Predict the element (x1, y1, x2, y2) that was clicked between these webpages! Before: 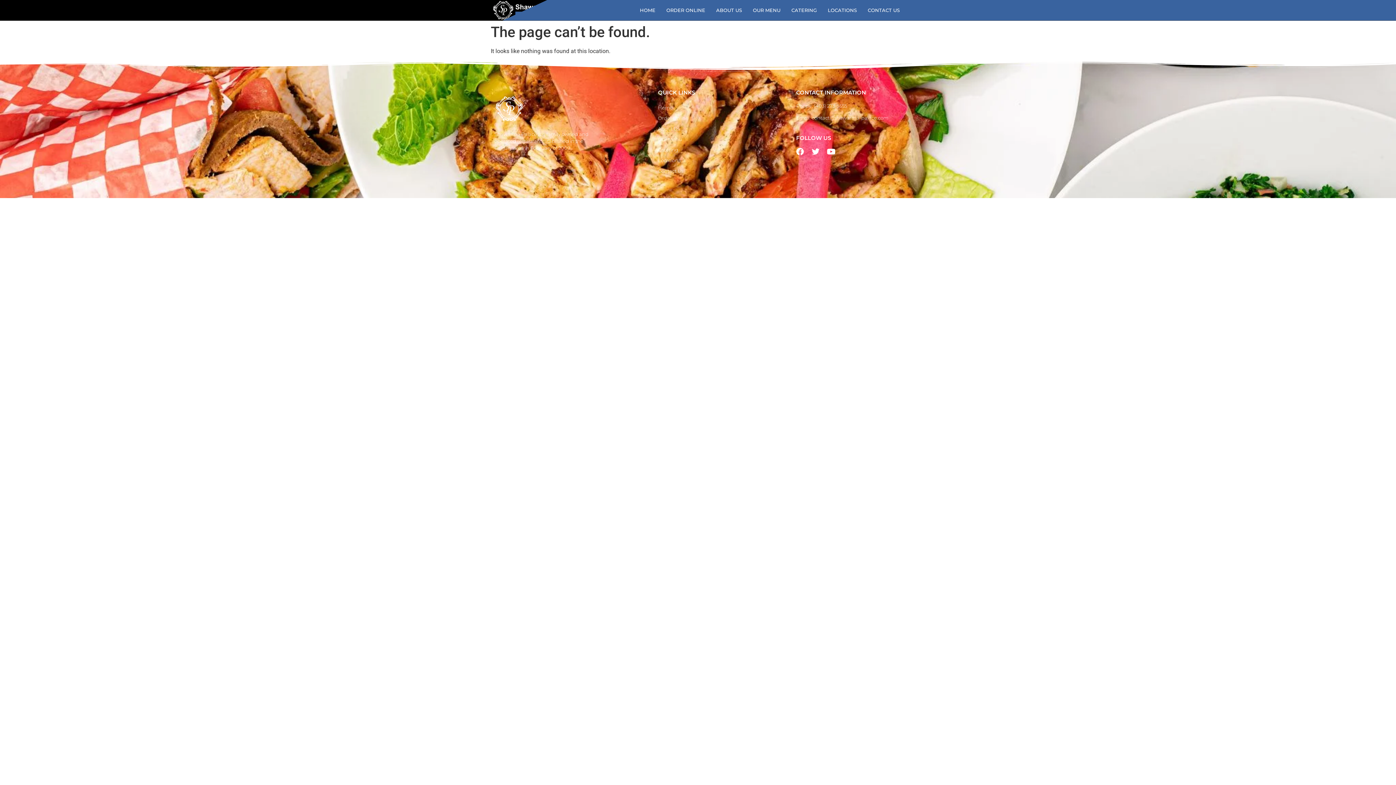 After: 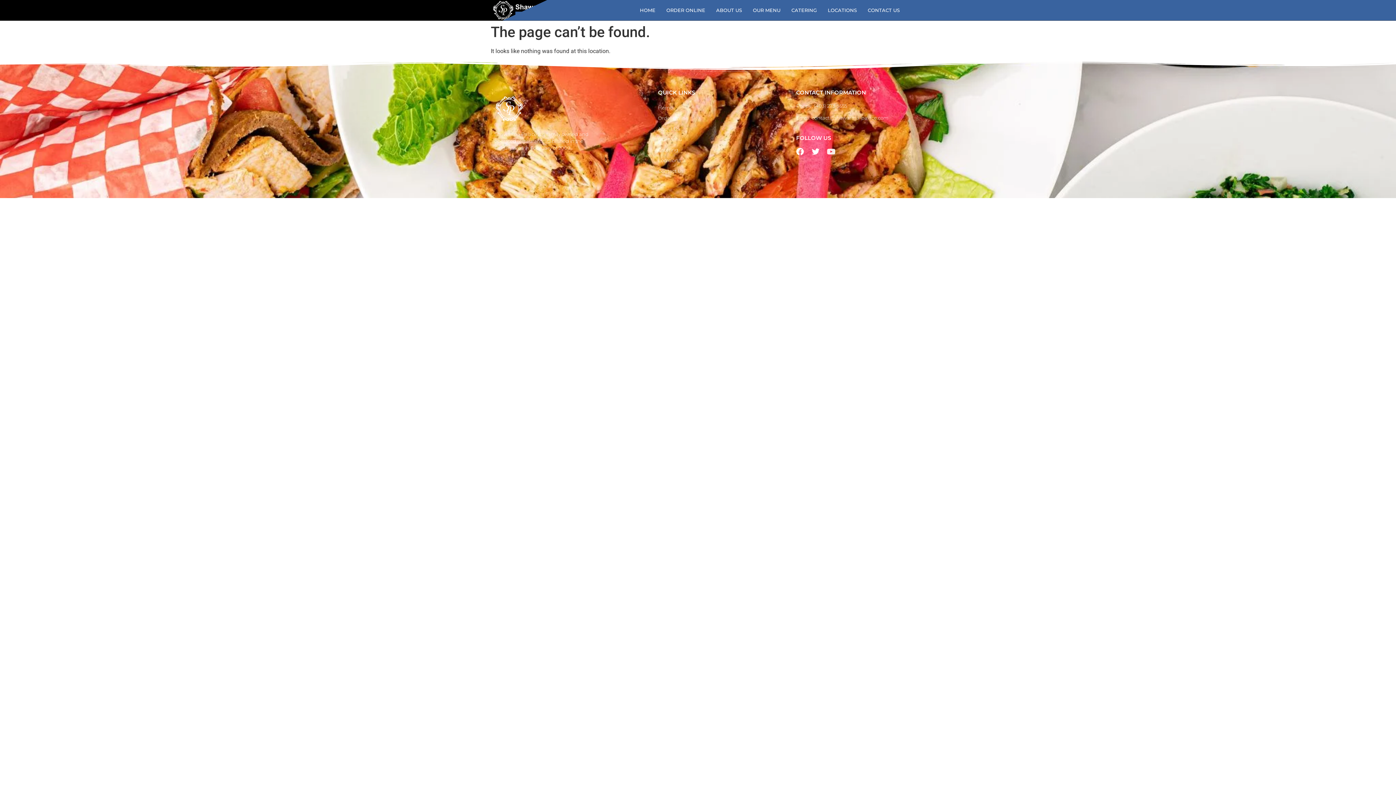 Action: label: Youtube bbox: (827, 147, 835, 155)